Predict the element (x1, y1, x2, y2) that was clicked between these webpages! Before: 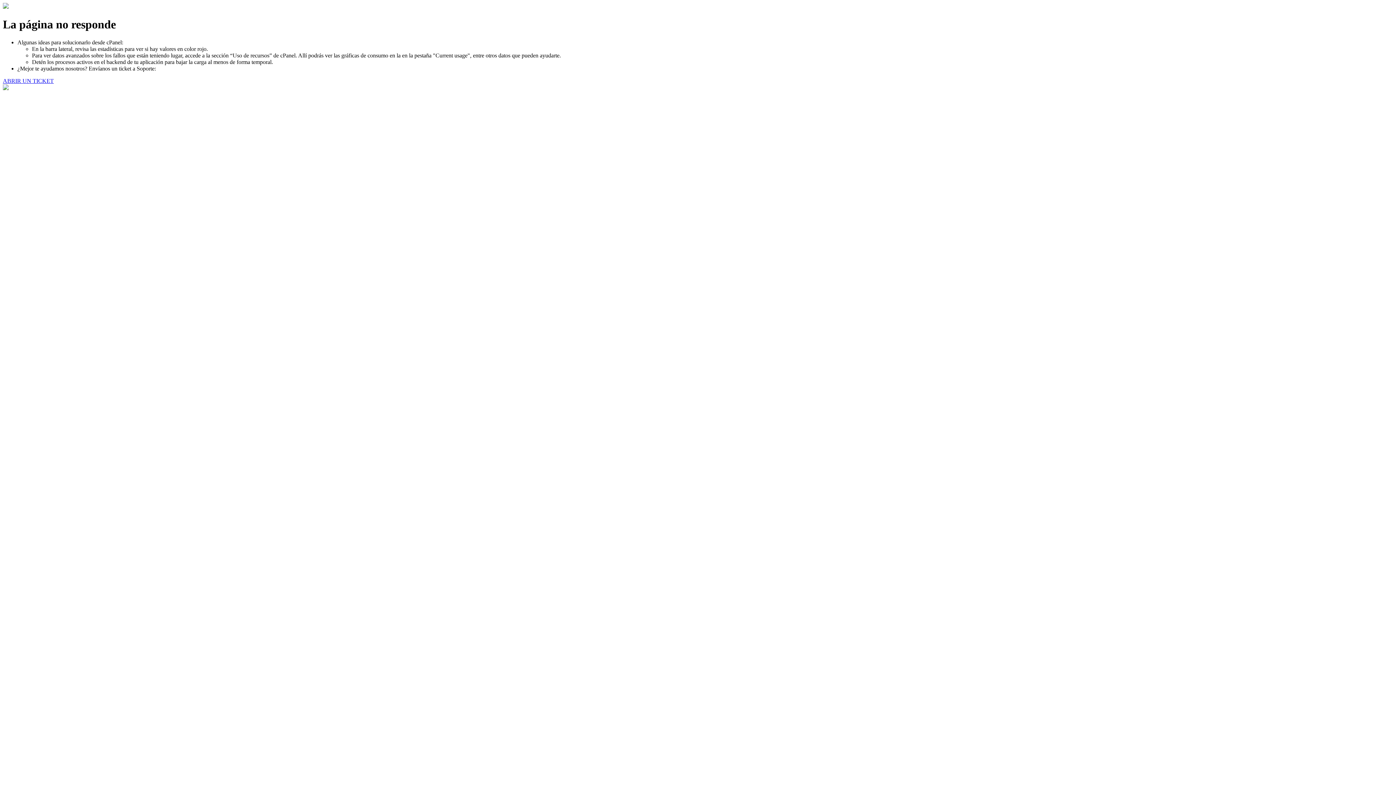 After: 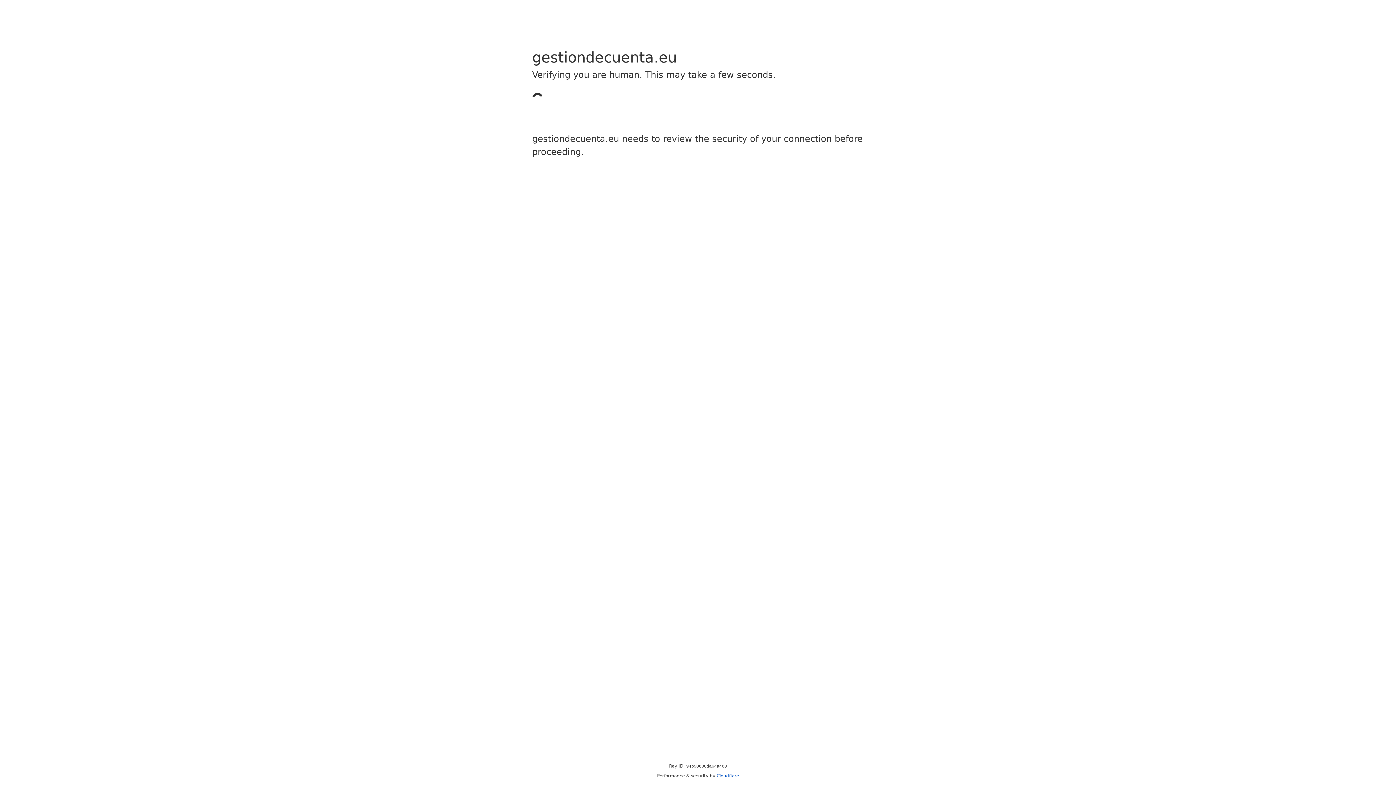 Action: label: ABRIR UN TICKET bbox: (2, 77, 53, 83)